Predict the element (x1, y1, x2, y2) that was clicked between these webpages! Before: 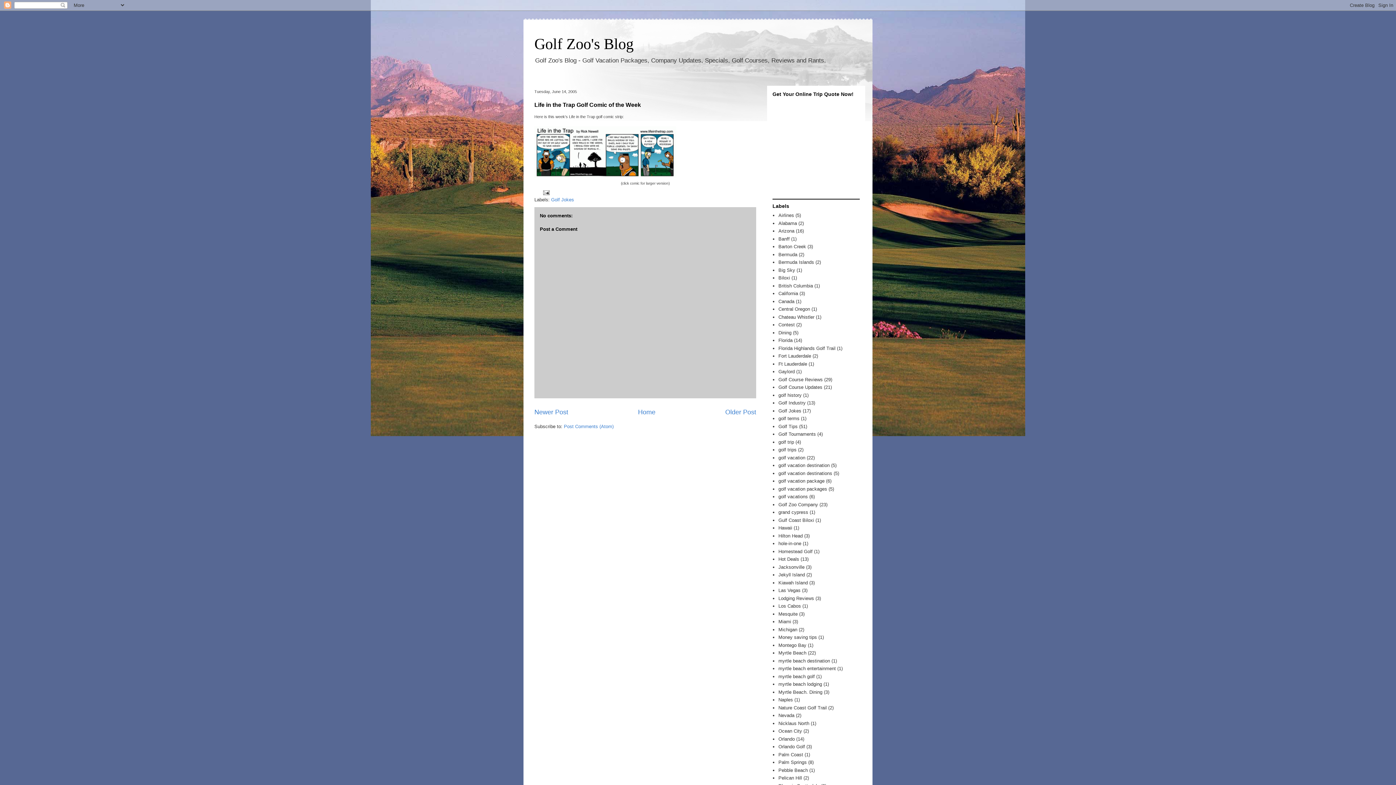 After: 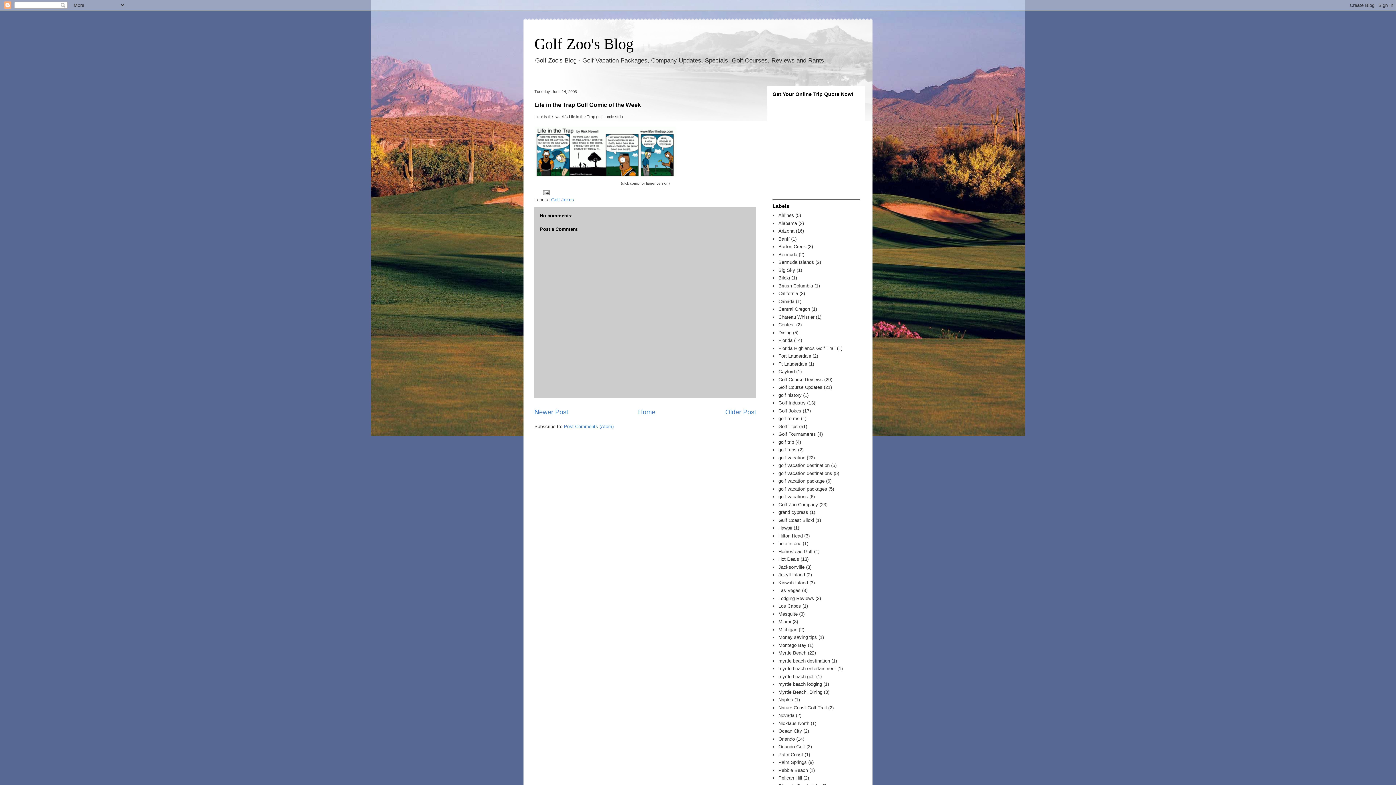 Action: bbox: (534, 173, 676, 179)